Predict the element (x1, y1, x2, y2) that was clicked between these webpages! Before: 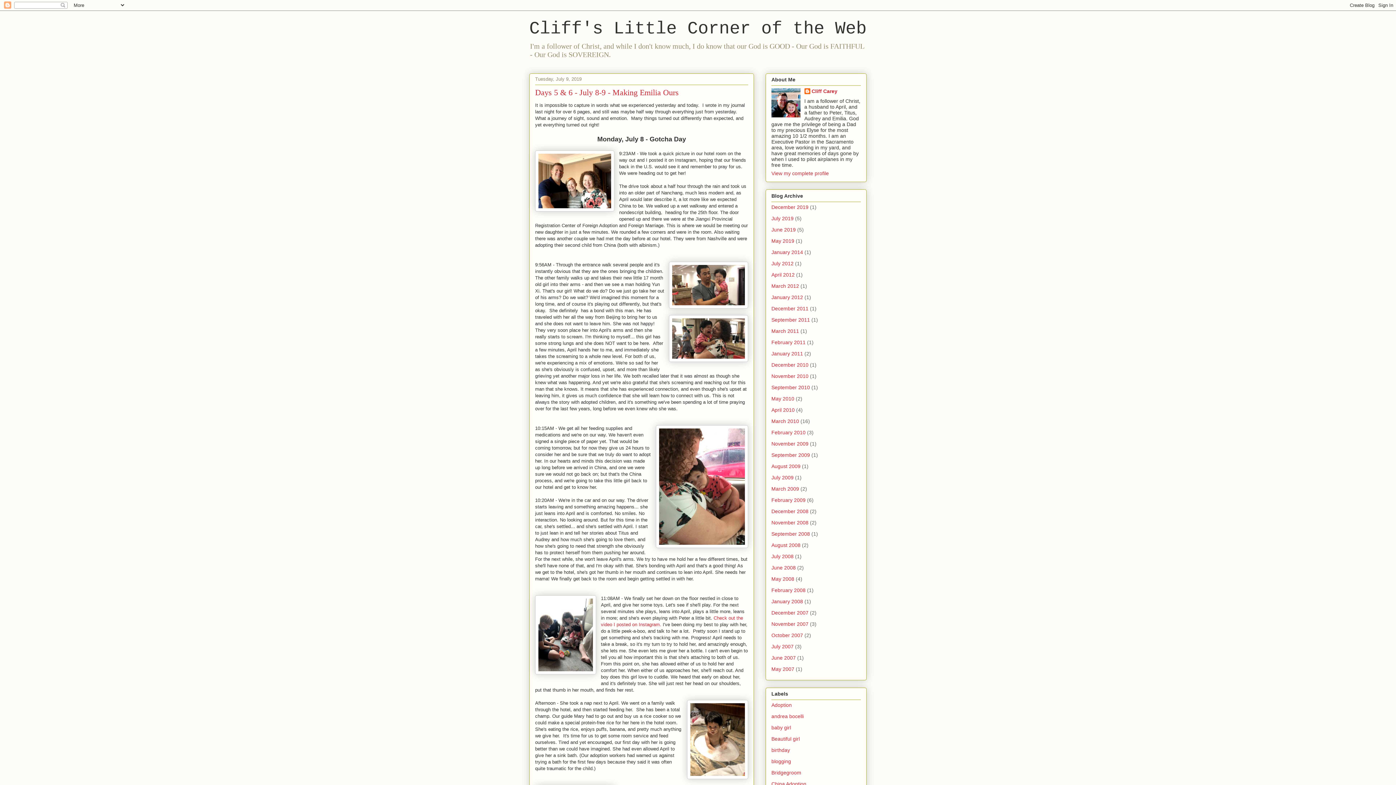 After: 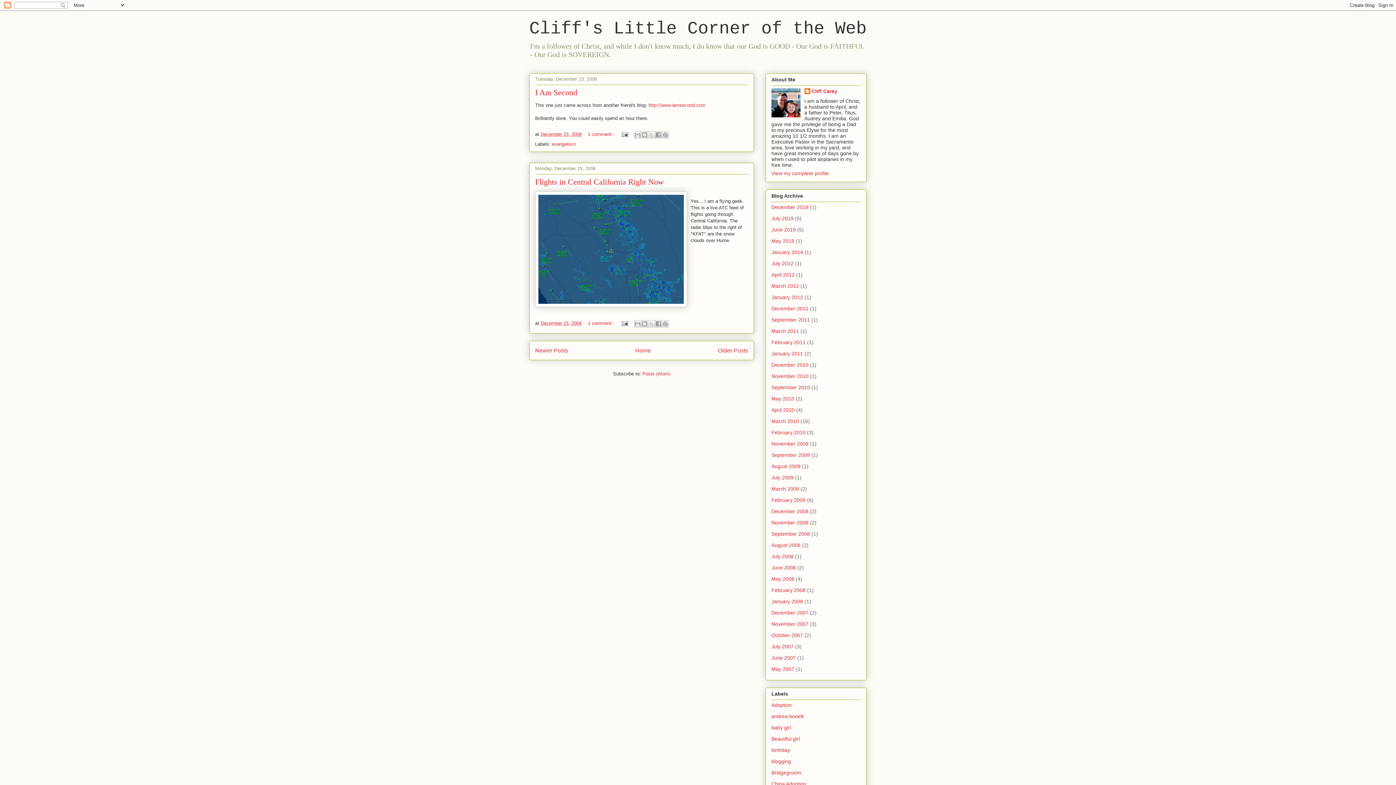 Action: bbox: (771, 508, 808, 514) label: December 2008